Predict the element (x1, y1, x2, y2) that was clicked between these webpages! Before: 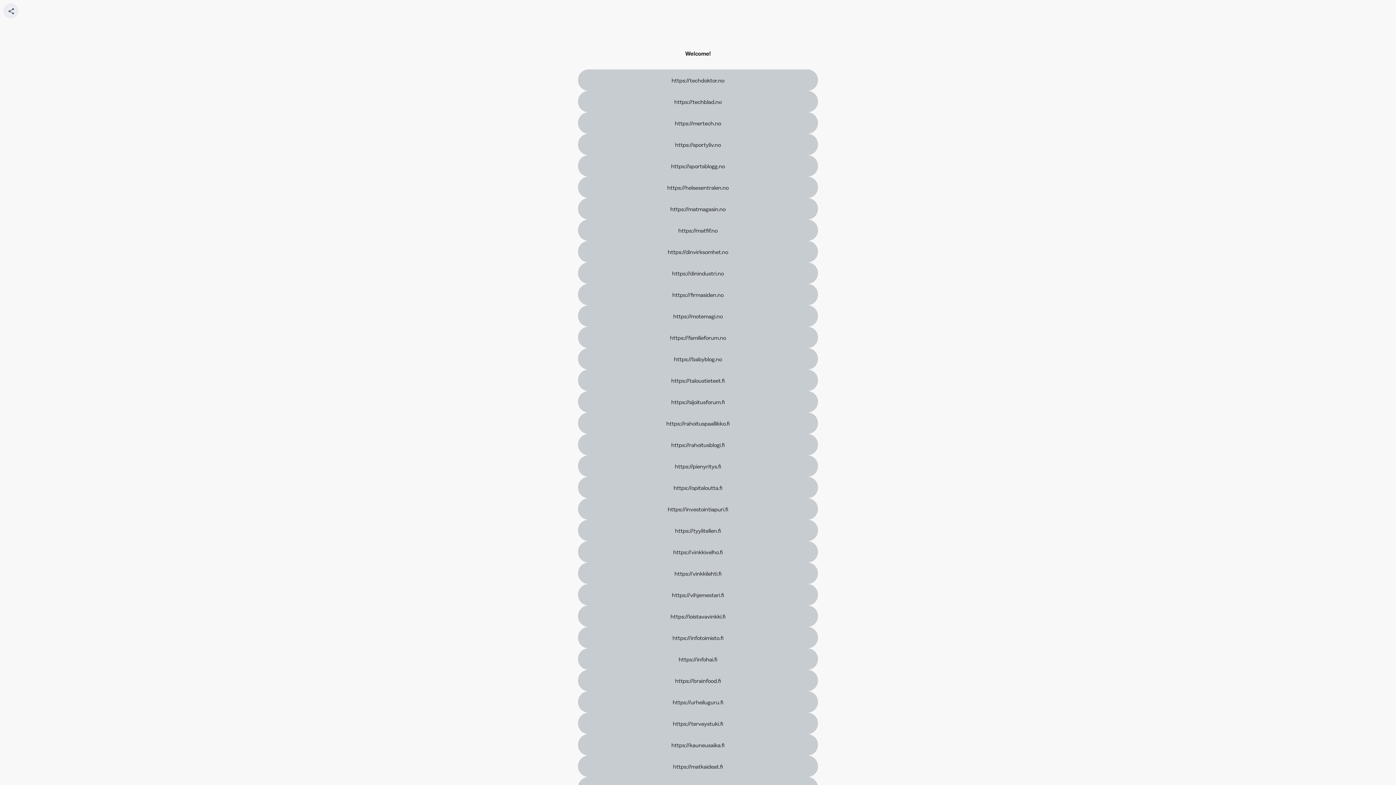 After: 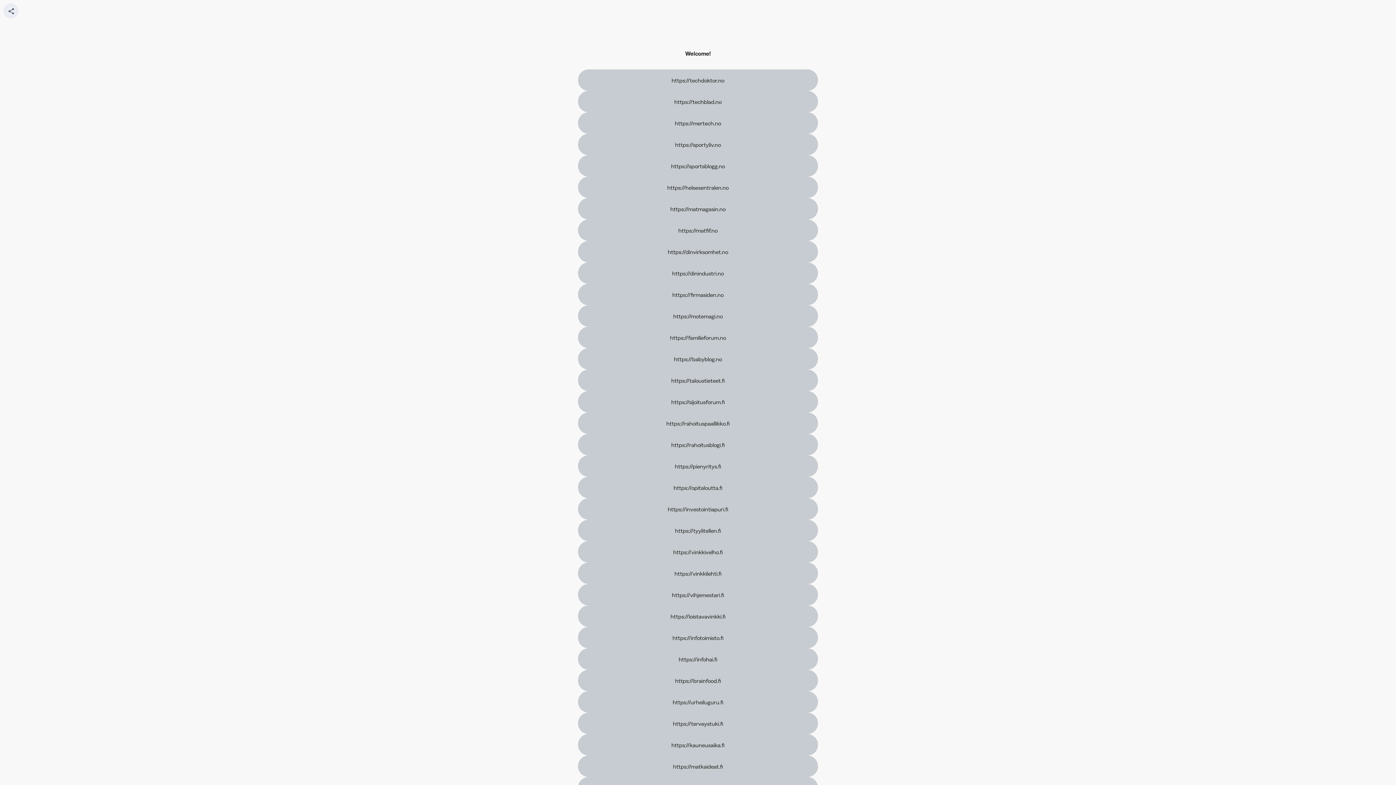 Action: label: https://vinkkivelho.fi bbox: (578, 541, 818, 563)